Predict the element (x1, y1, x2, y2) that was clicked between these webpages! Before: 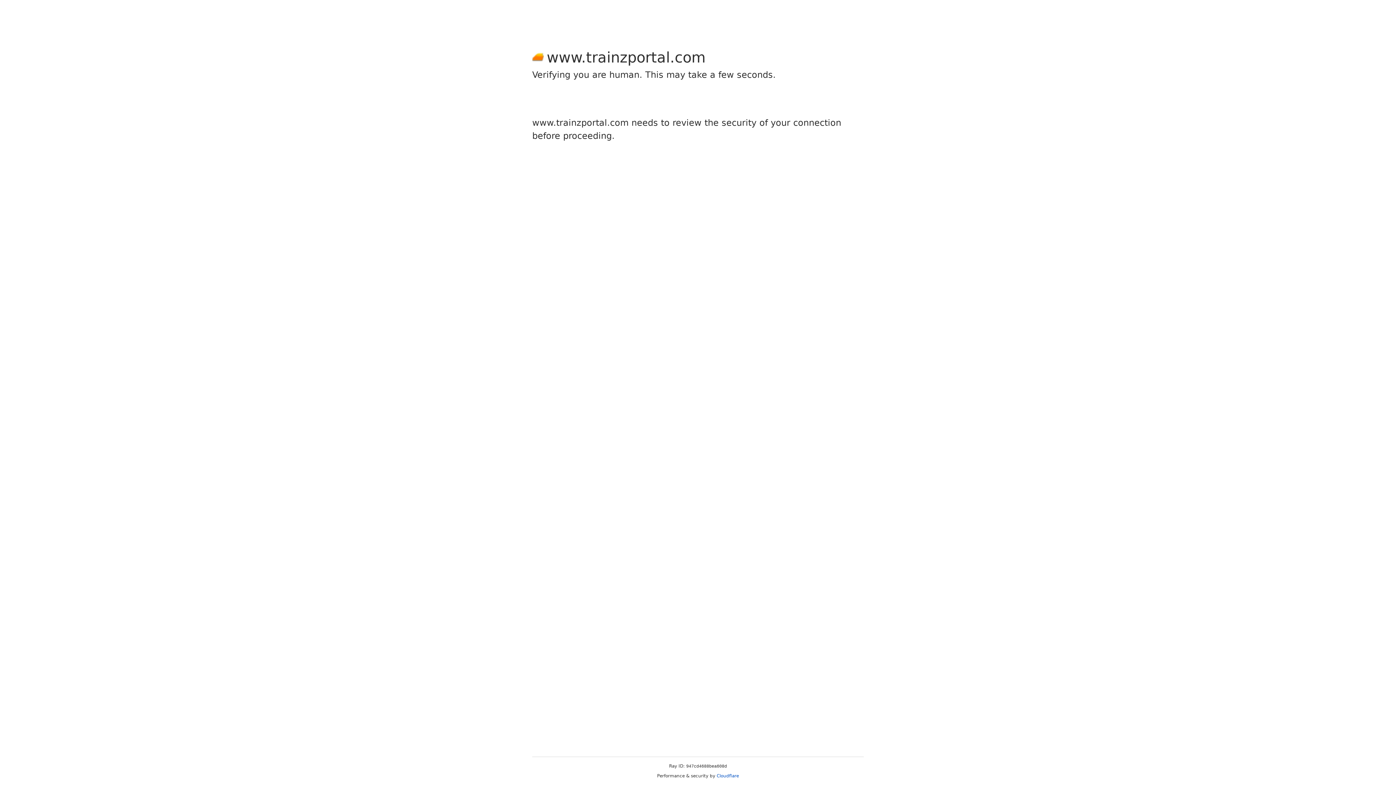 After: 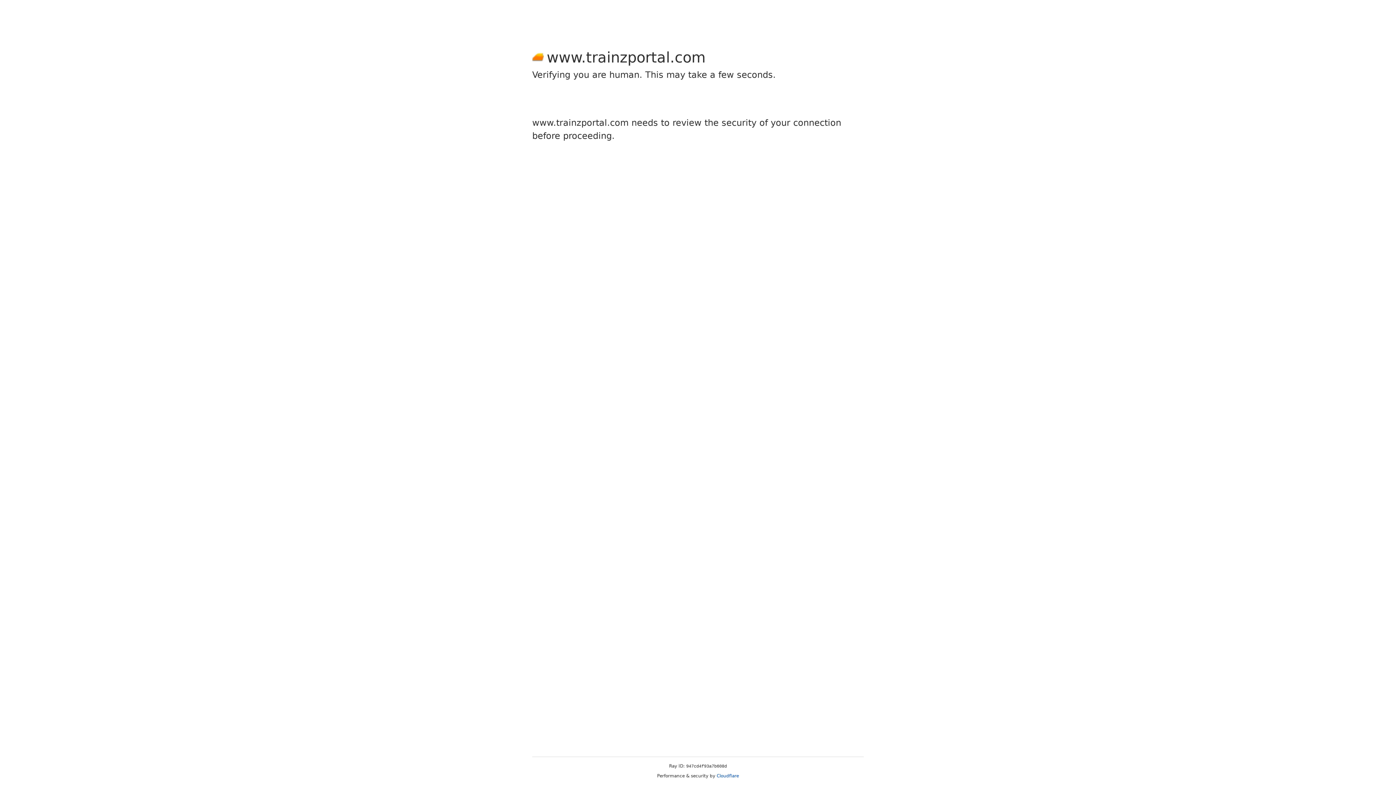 Action: label: Cloudflare bbox: (716, 773, 739, 778)